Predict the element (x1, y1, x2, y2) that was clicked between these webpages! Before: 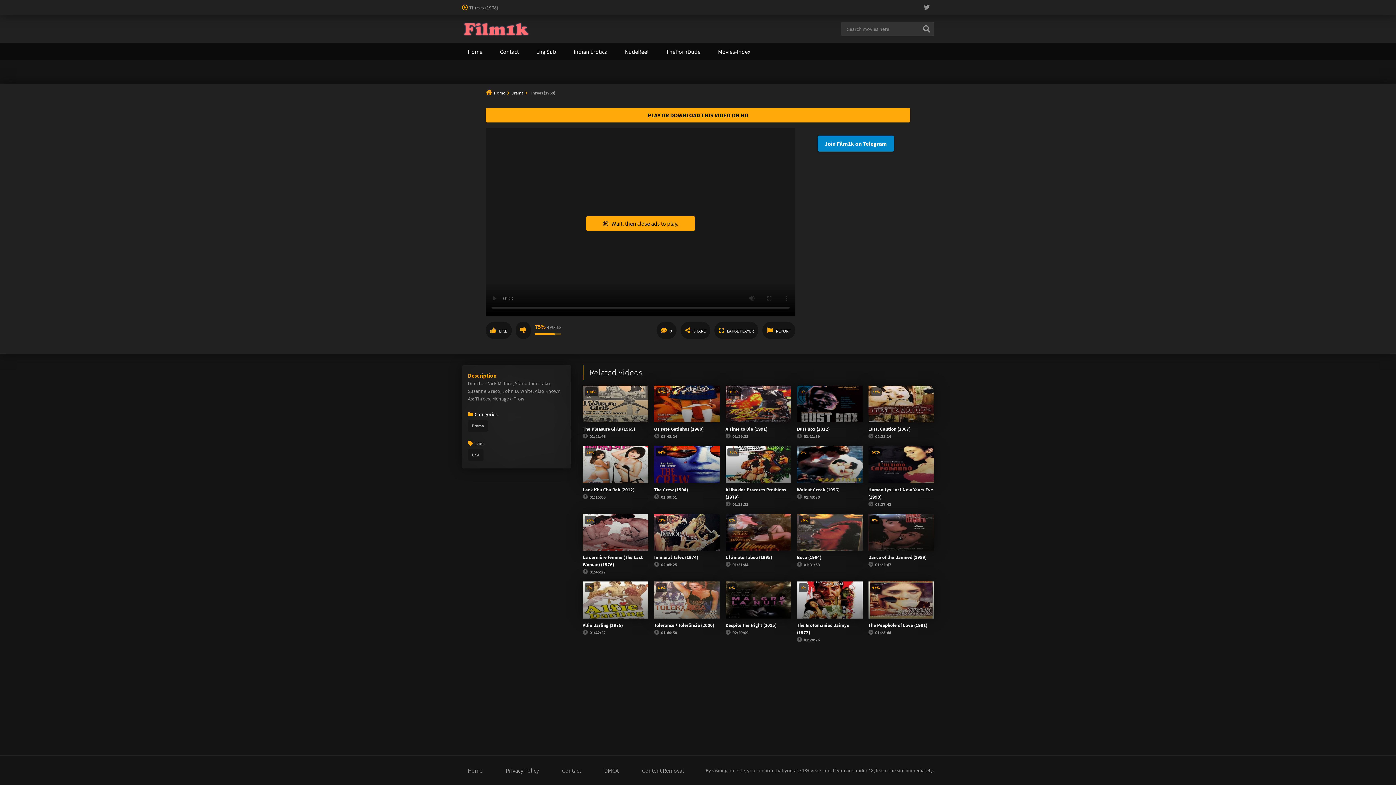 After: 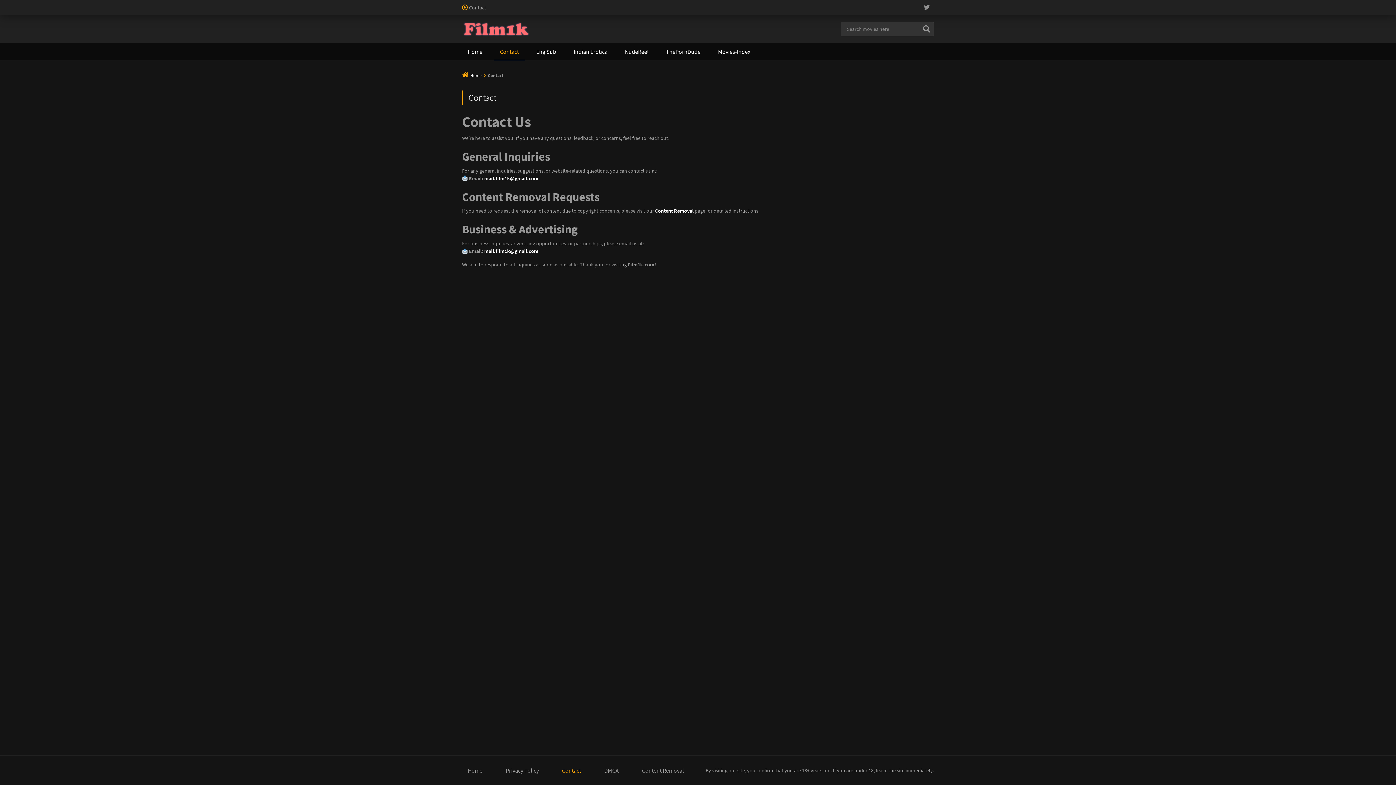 Action: bbox: (556, 762, 586, 779) label: Contact